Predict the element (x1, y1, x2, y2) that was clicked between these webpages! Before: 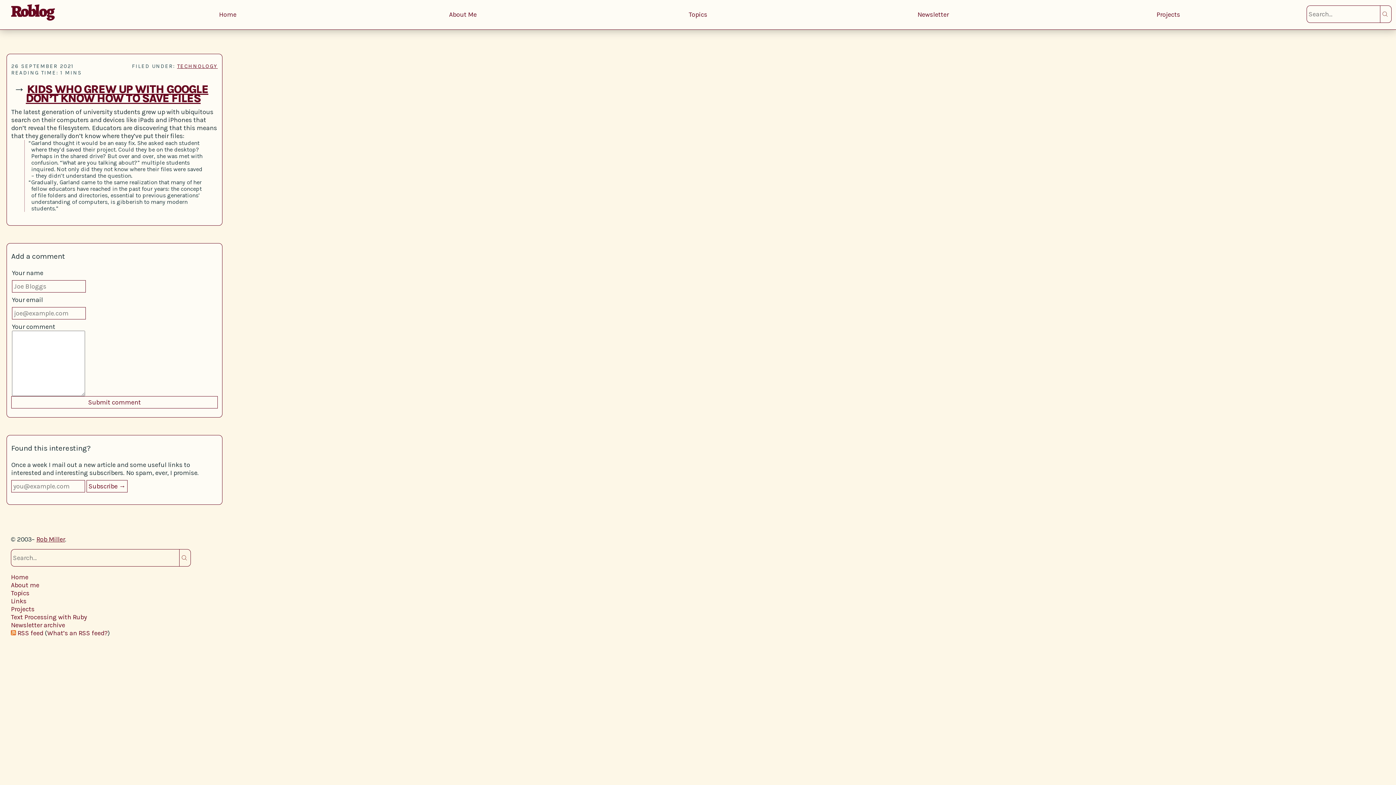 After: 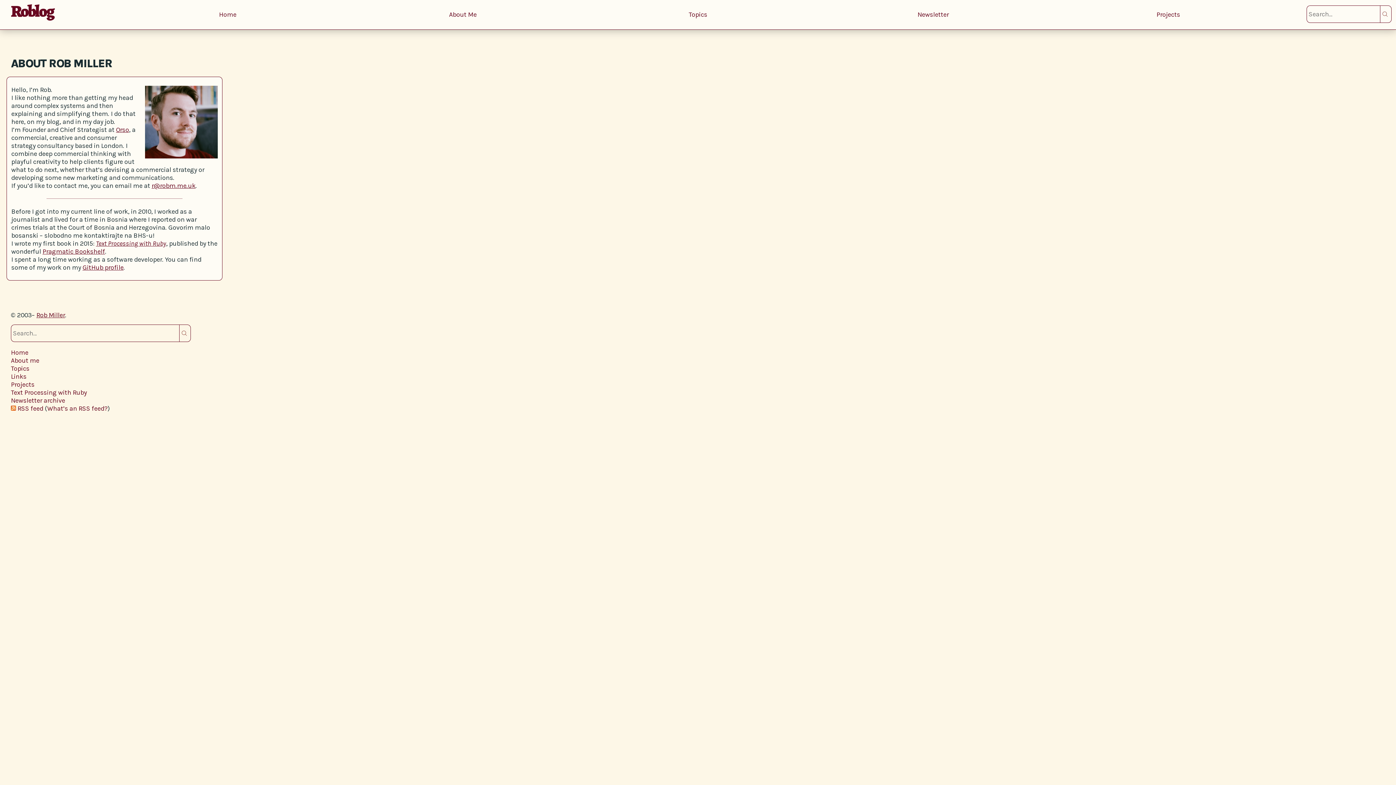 Action: bbox: (36, 535, 65, 543) label: Rob Miller